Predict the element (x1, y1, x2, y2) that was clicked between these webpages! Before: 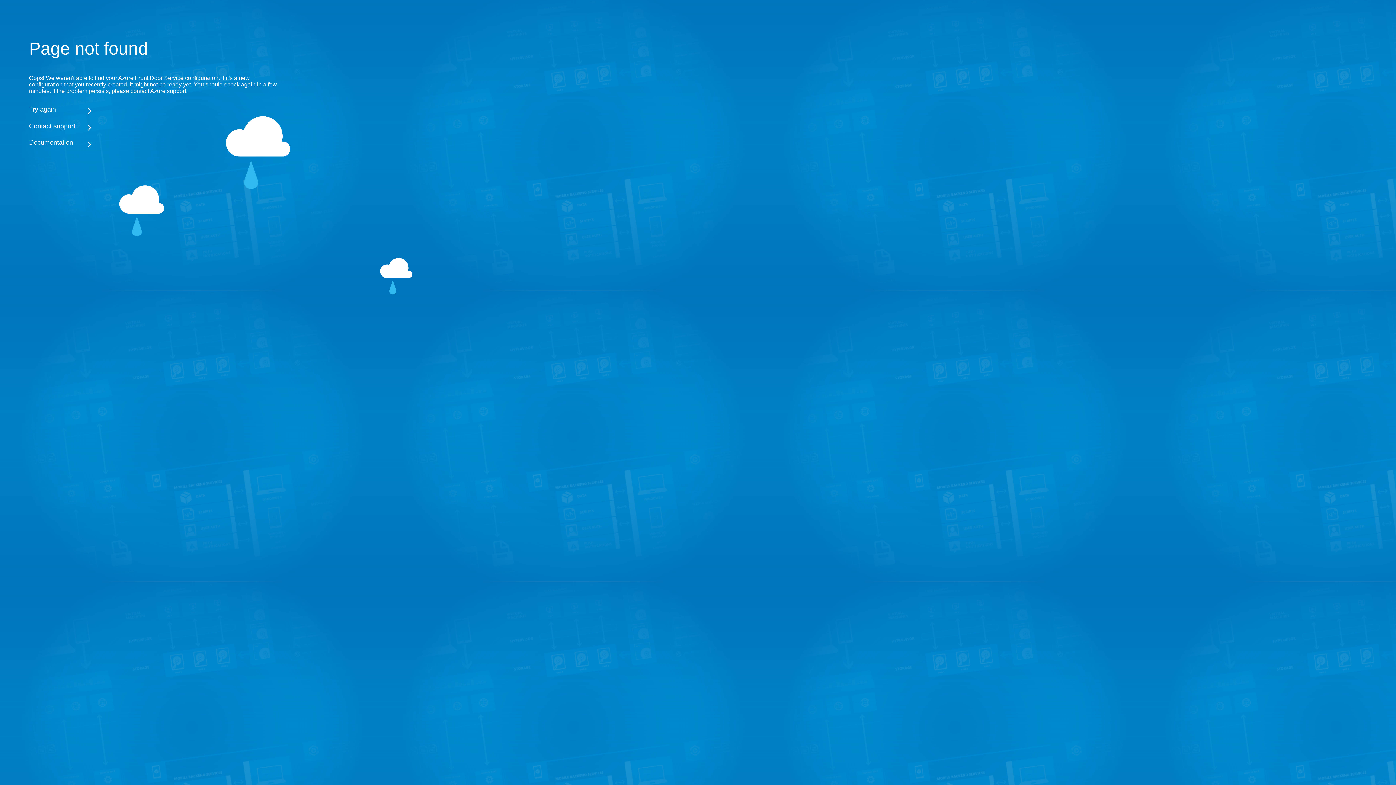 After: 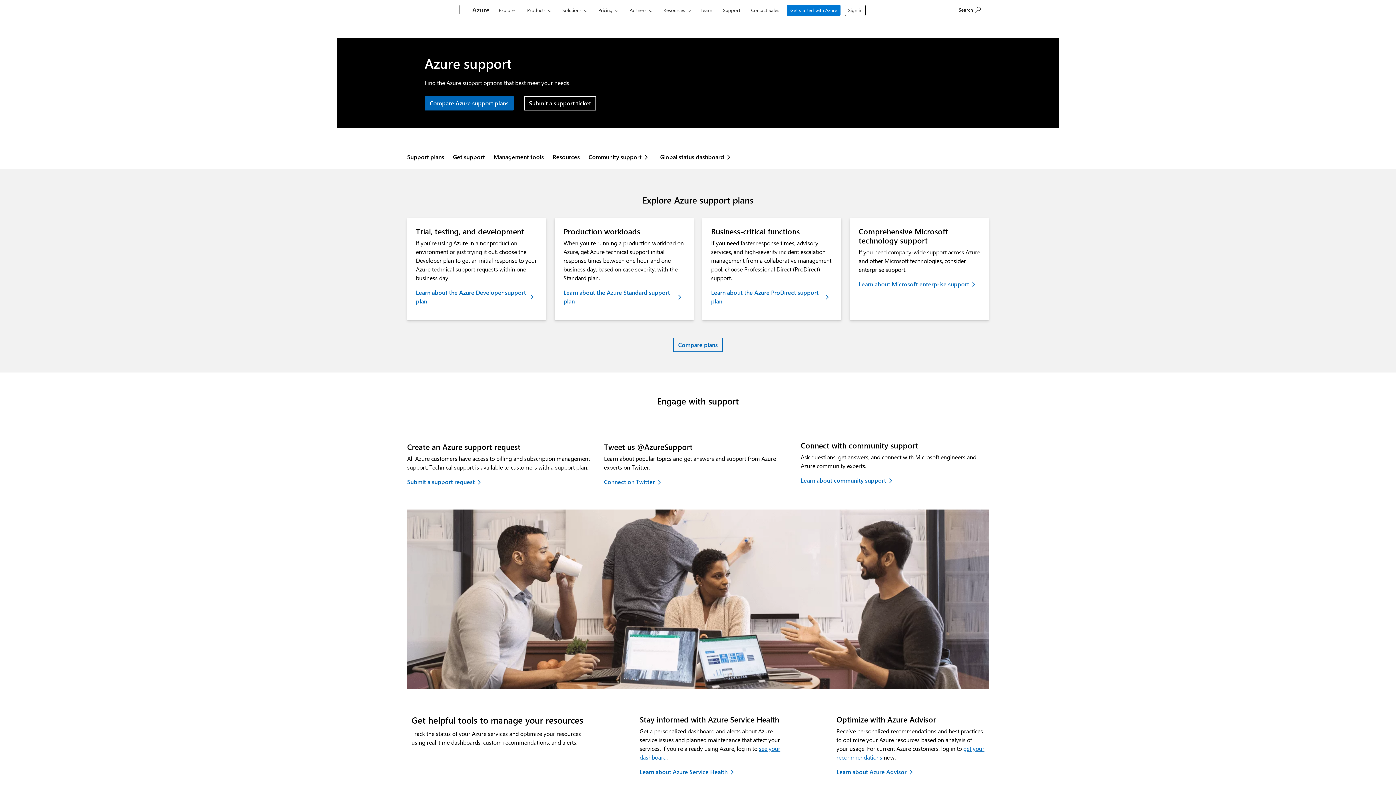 Action: bbox: (29, 122, 283, 130) label: Contact support